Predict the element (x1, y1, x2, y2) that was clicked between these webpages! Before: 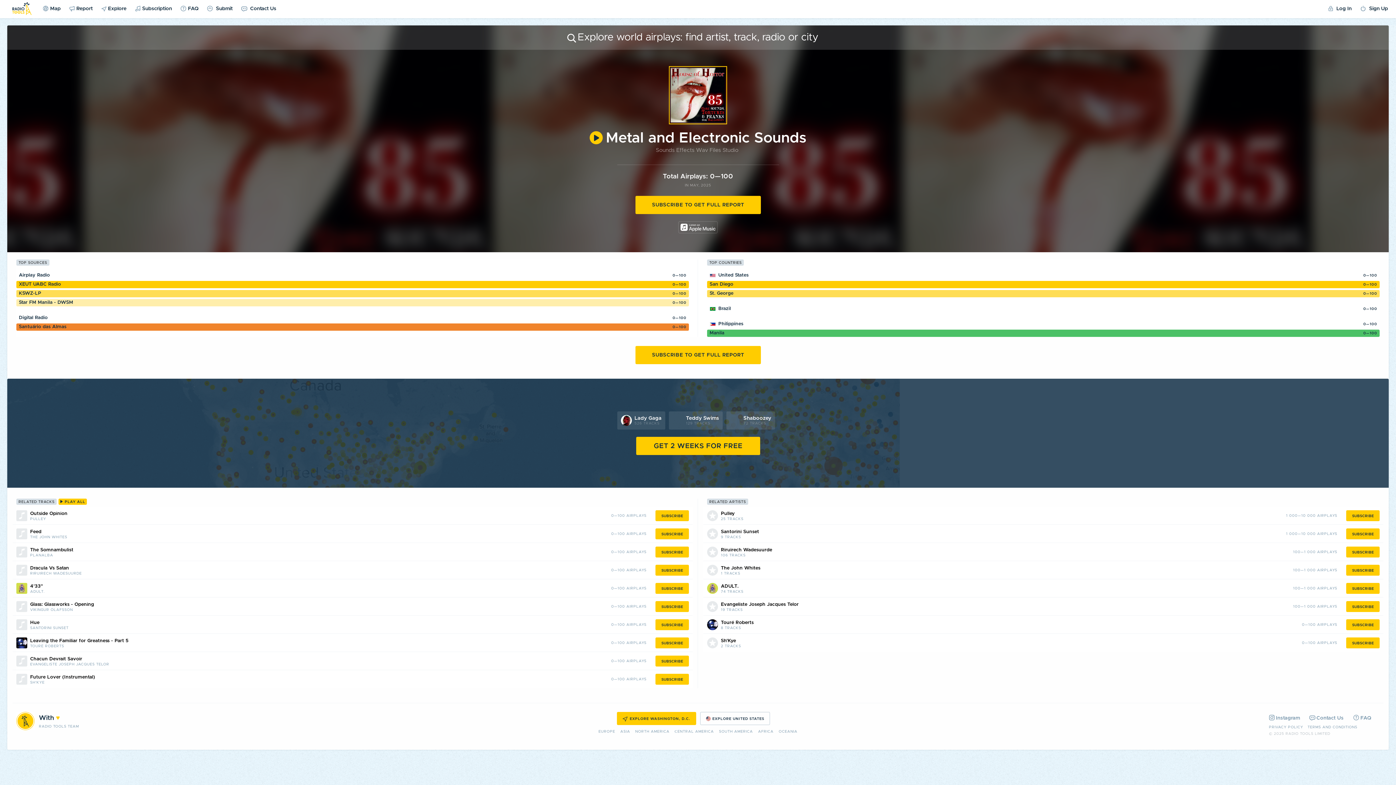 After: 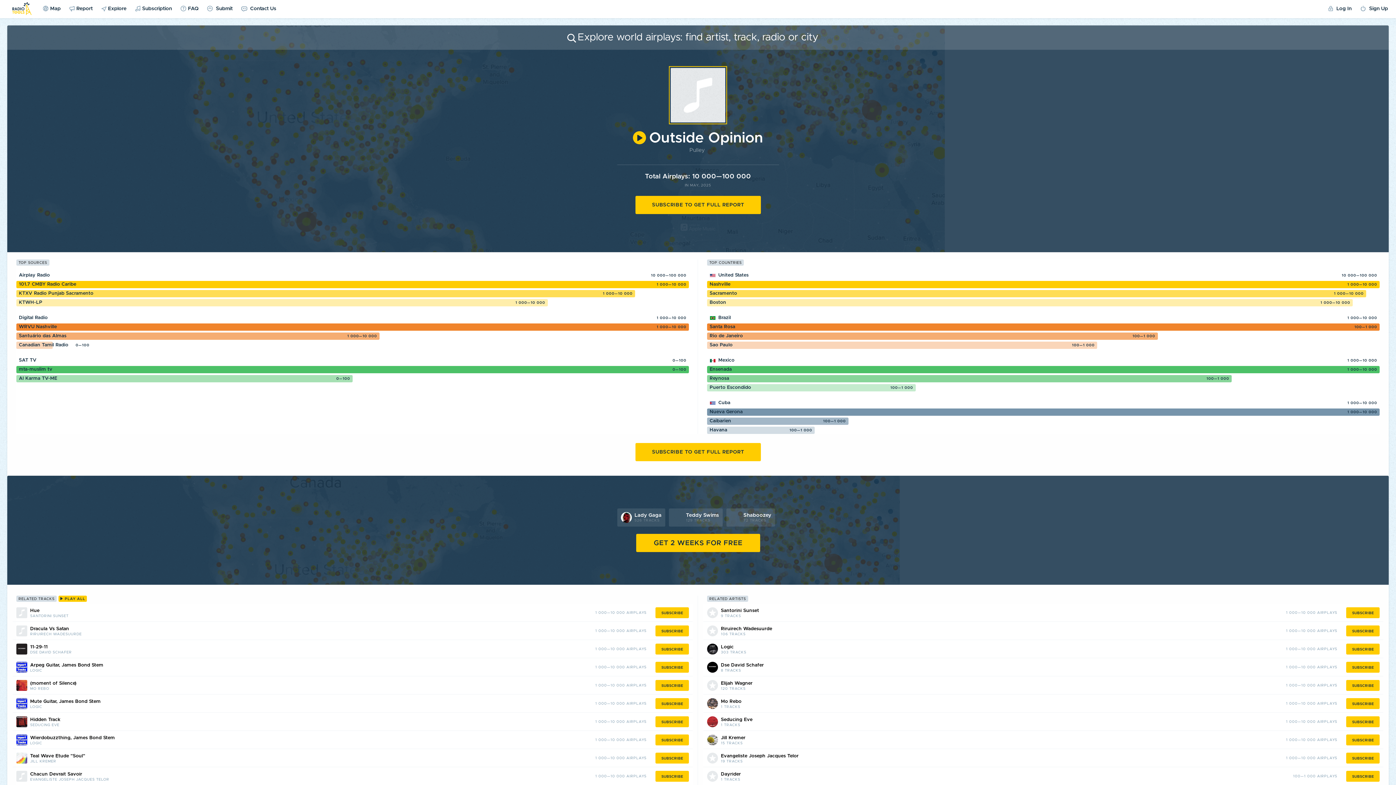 Action: bbox: (30, 512, 85, 516) label: Outside Opinion